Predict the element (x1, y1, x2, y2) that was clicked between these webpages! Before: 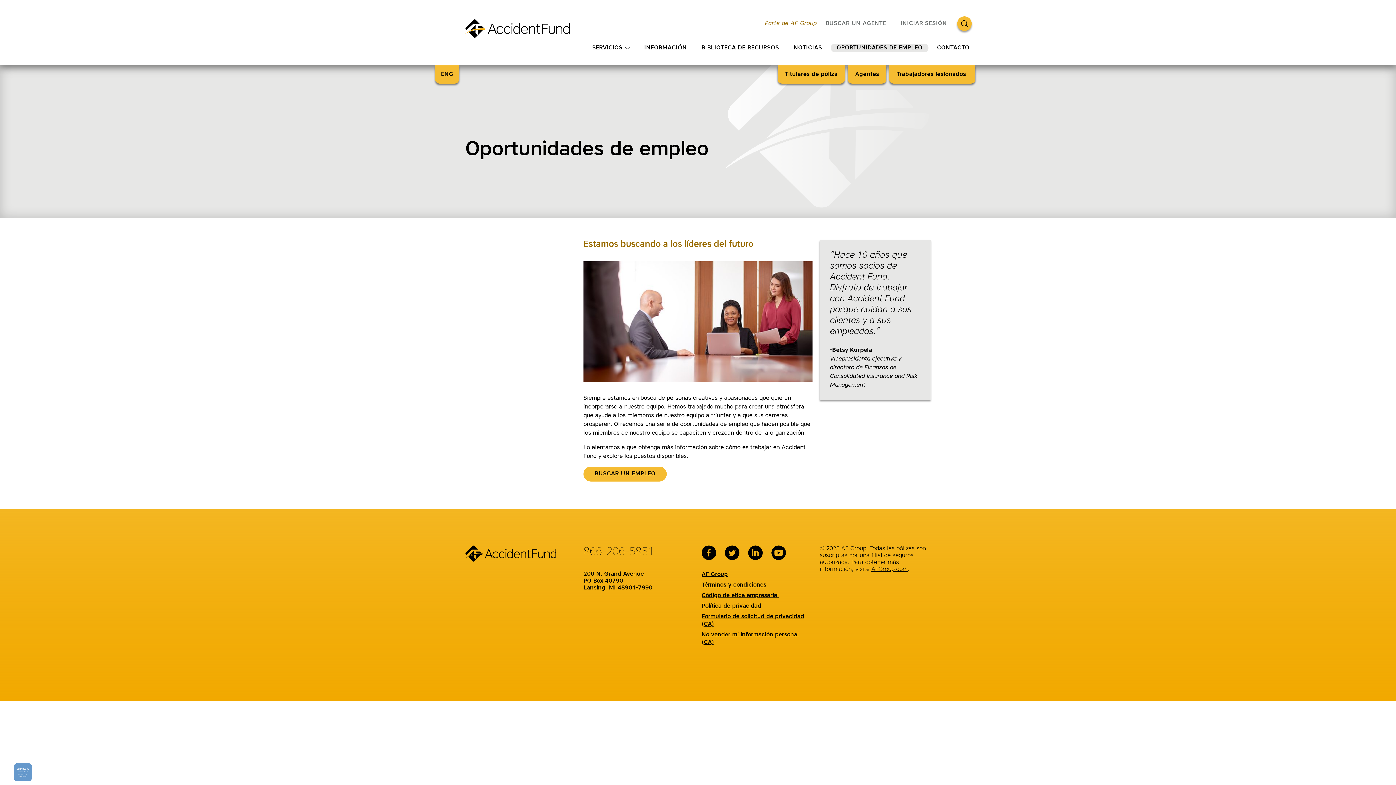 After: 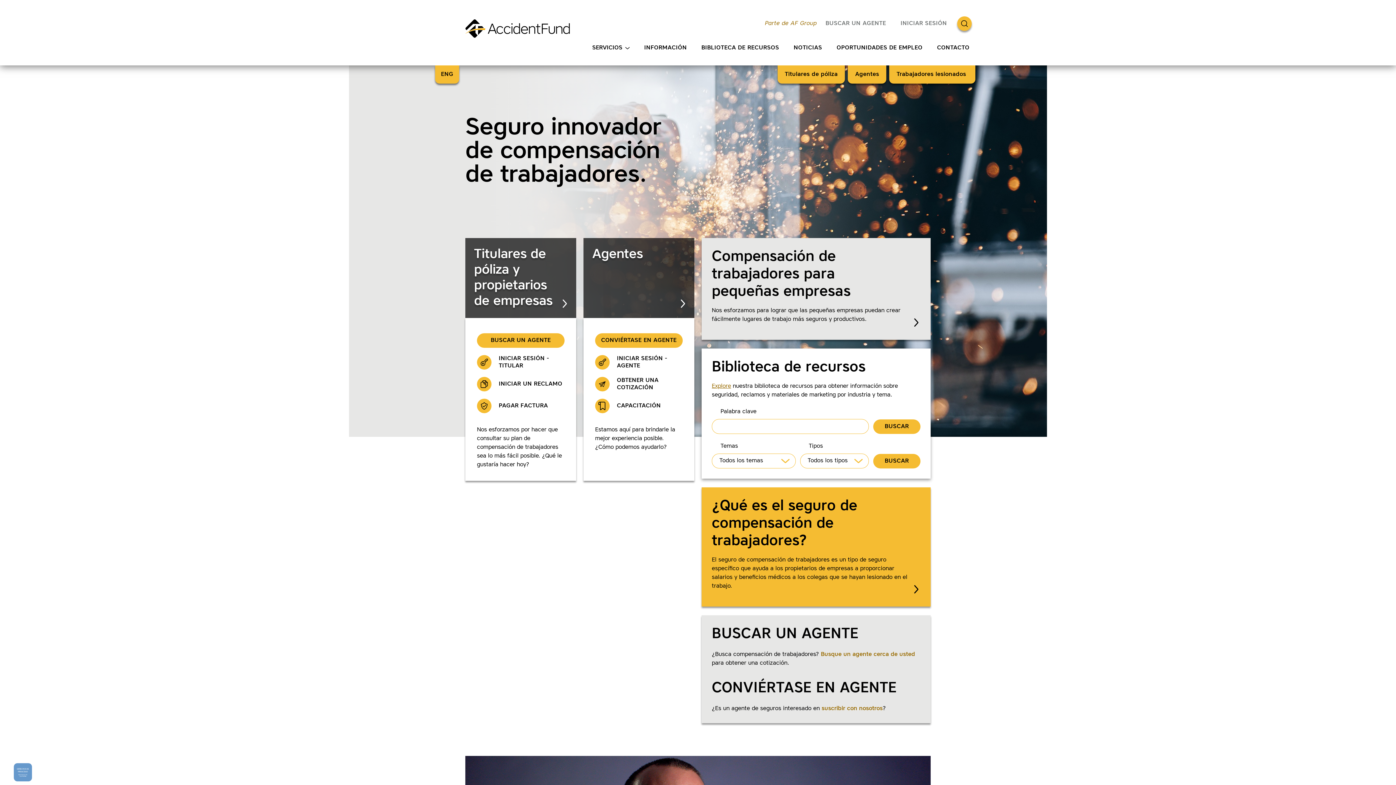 Action: label: Página de inicio bbox: (465, 19, 576, 44)